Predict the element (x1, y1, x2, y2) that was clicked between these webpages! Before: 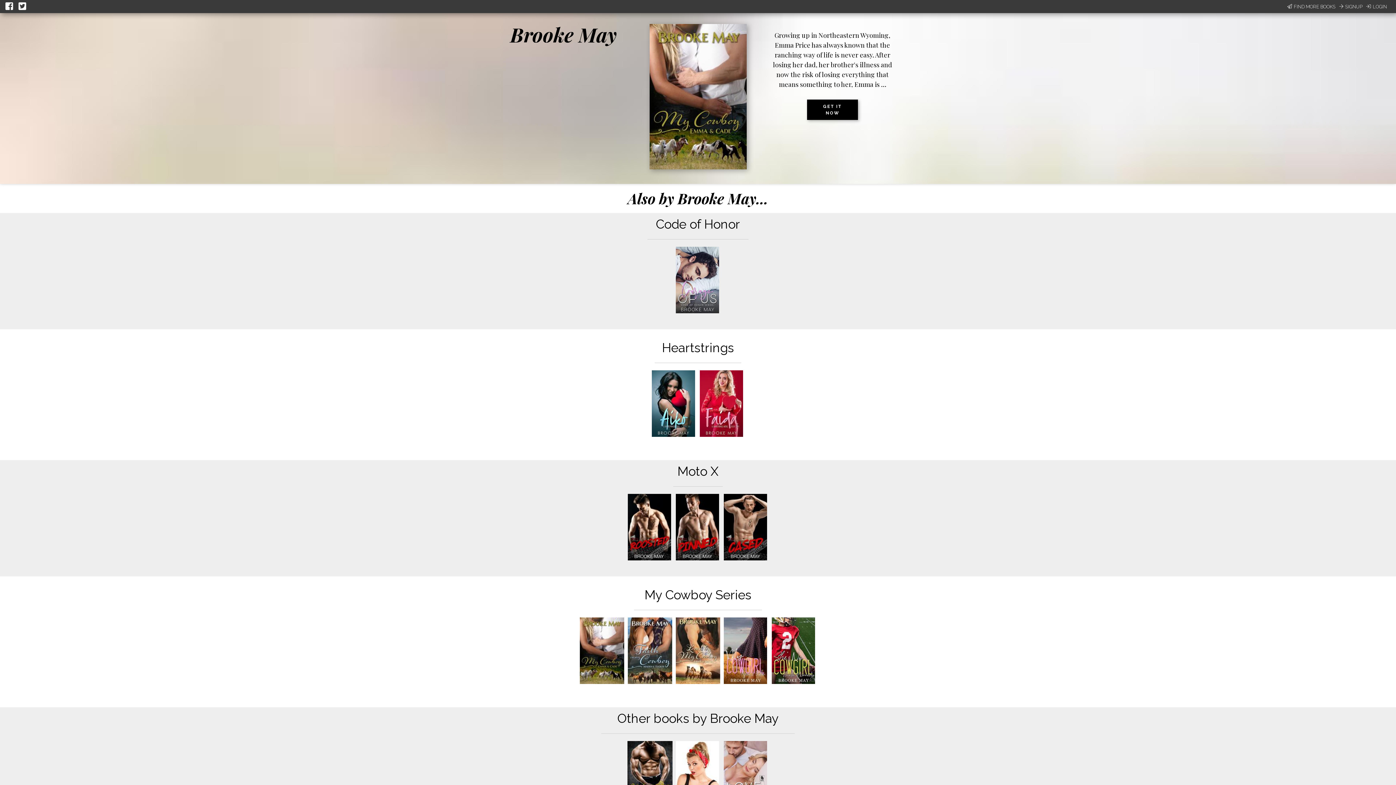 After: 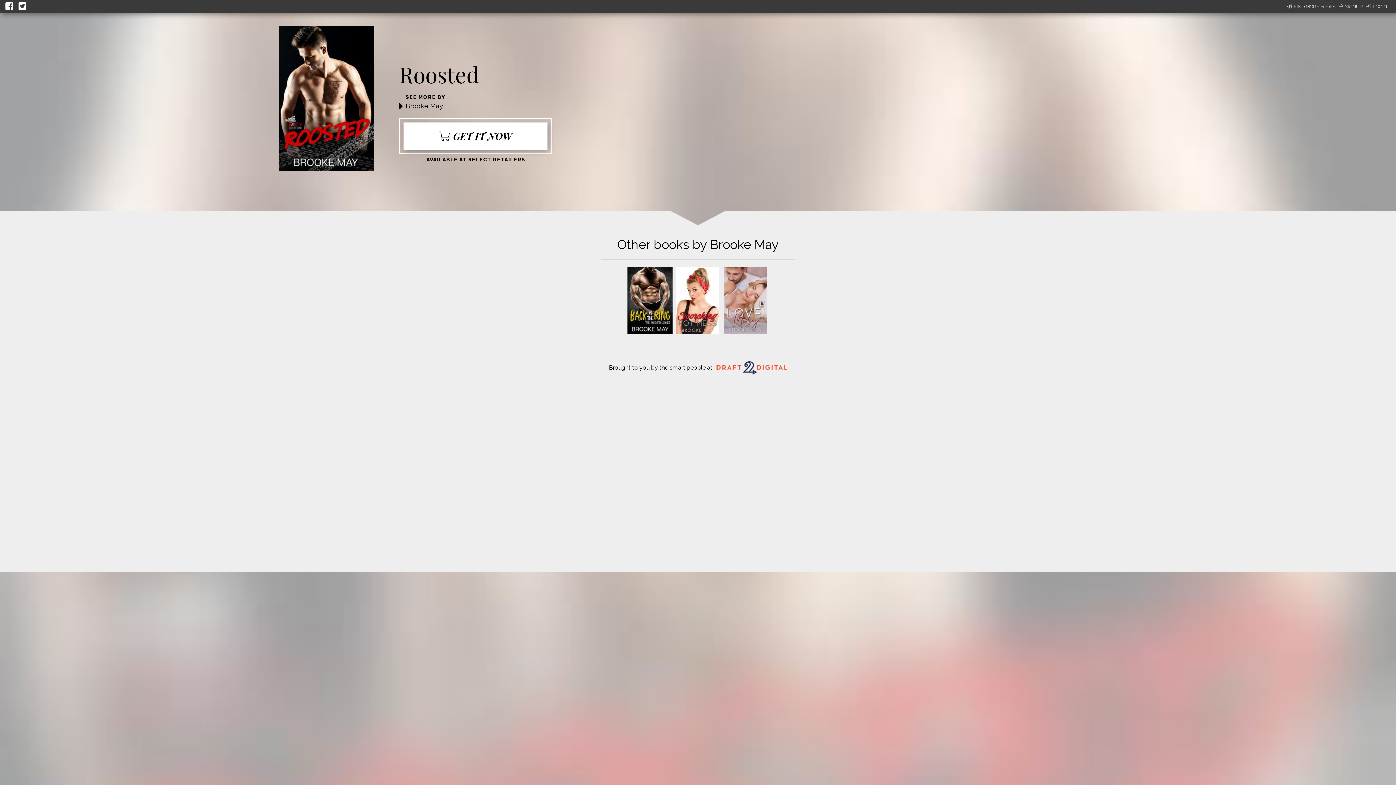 Action: bbox: (628, 555, 671, 562)